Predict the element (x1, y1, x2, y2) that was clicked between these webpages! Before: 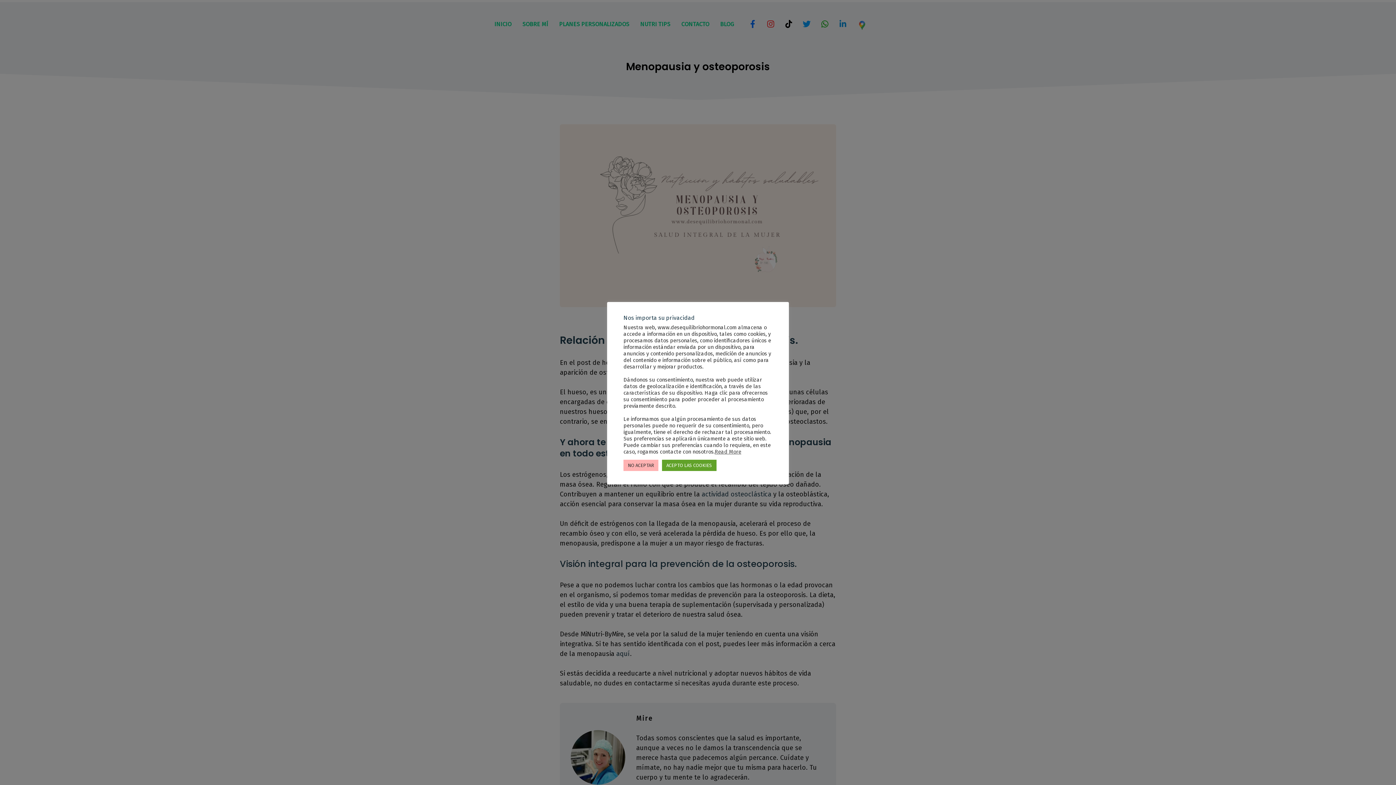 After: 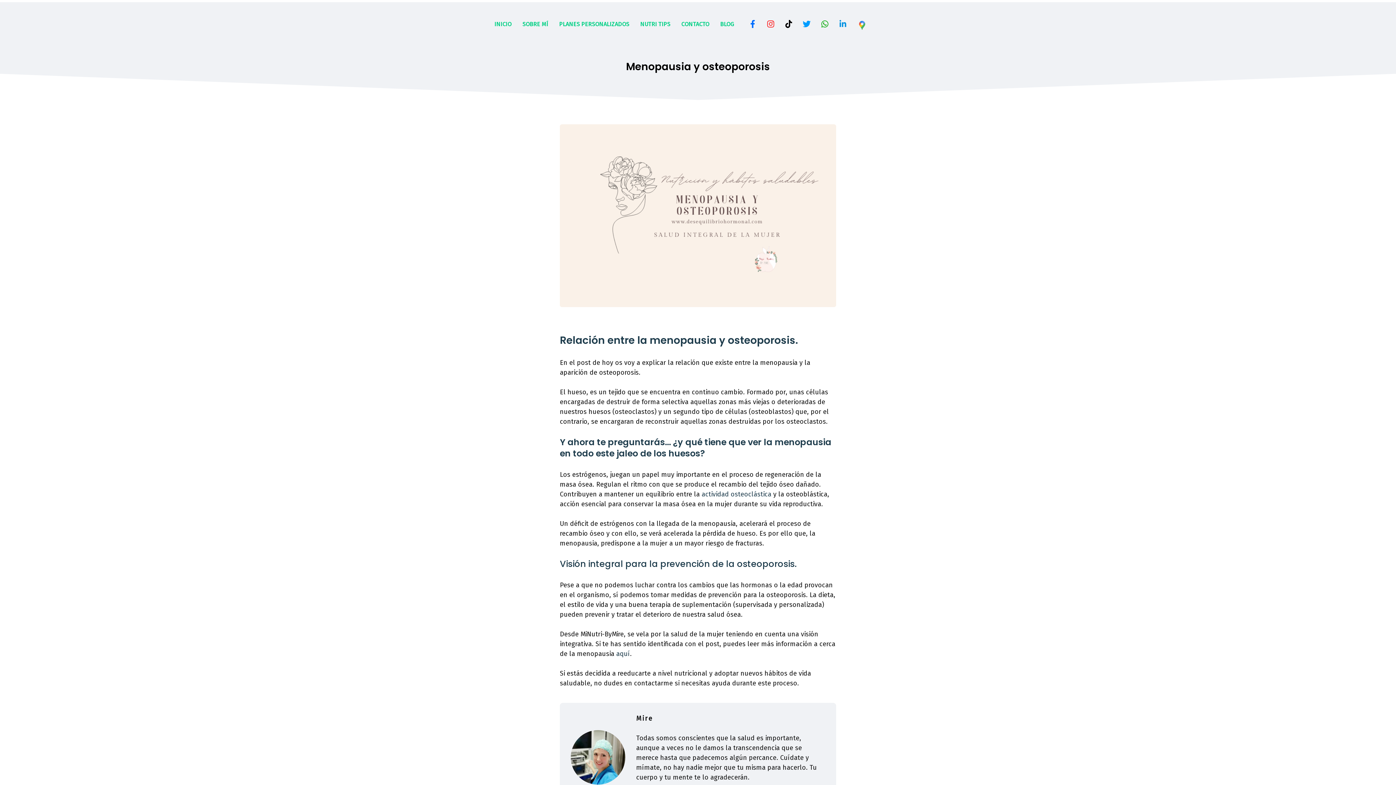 Action: bbox: (662, 460, 716, 471) label: ACEPTO LAS COOKIES